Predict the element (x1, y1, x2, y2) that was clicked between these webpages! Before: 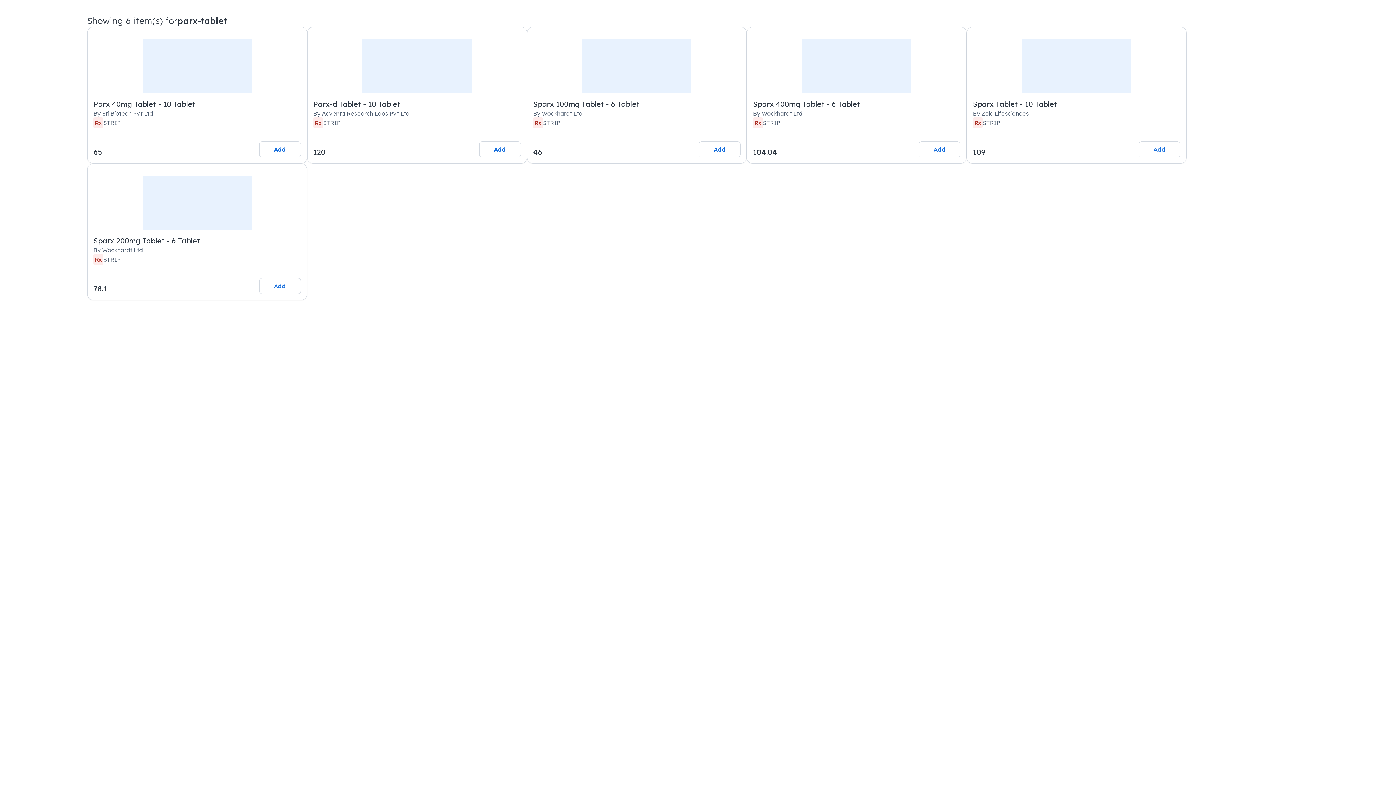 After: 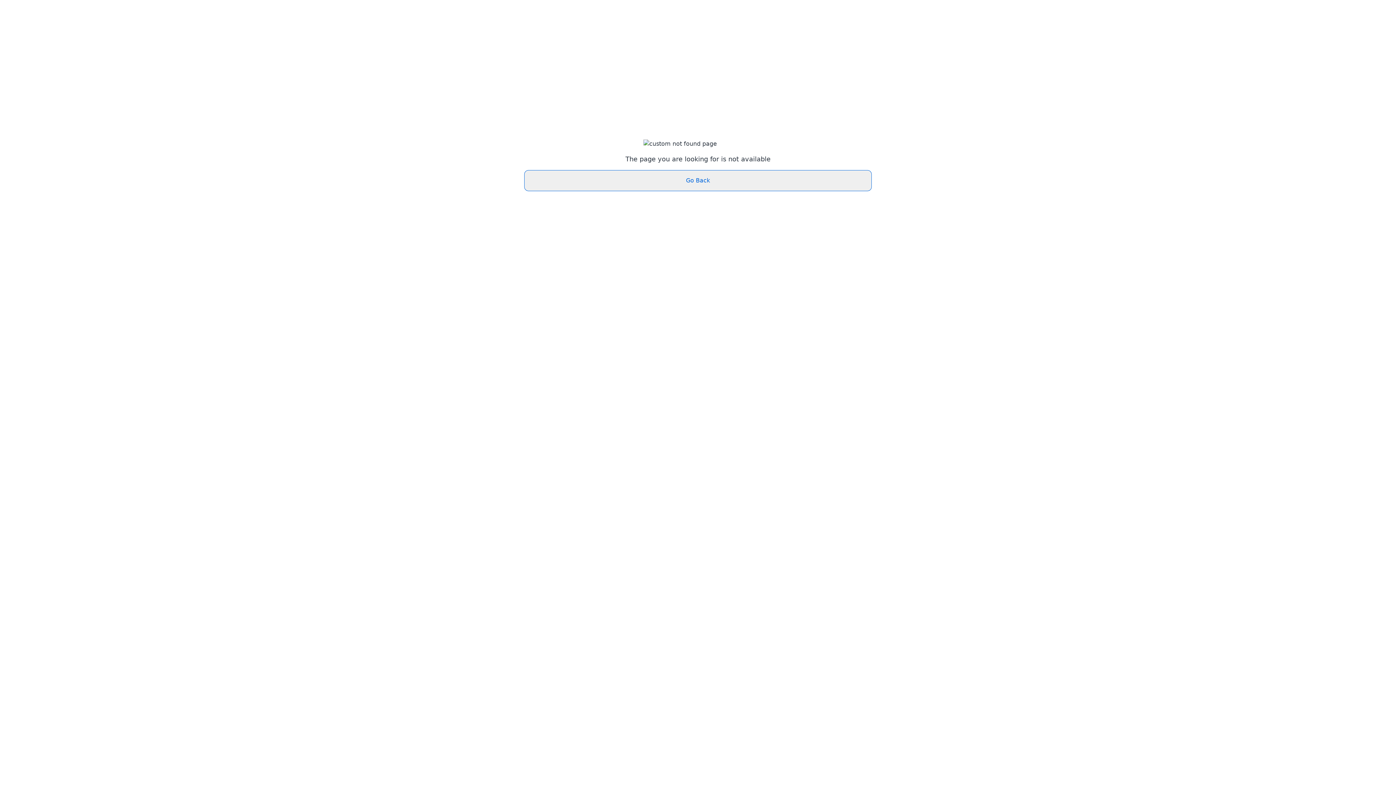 Action: label: Sparx Tablet - 10 Tablet
By Zoic Lifesciences
Rx
STRIP bbox: (967, 33, 1186, 132)